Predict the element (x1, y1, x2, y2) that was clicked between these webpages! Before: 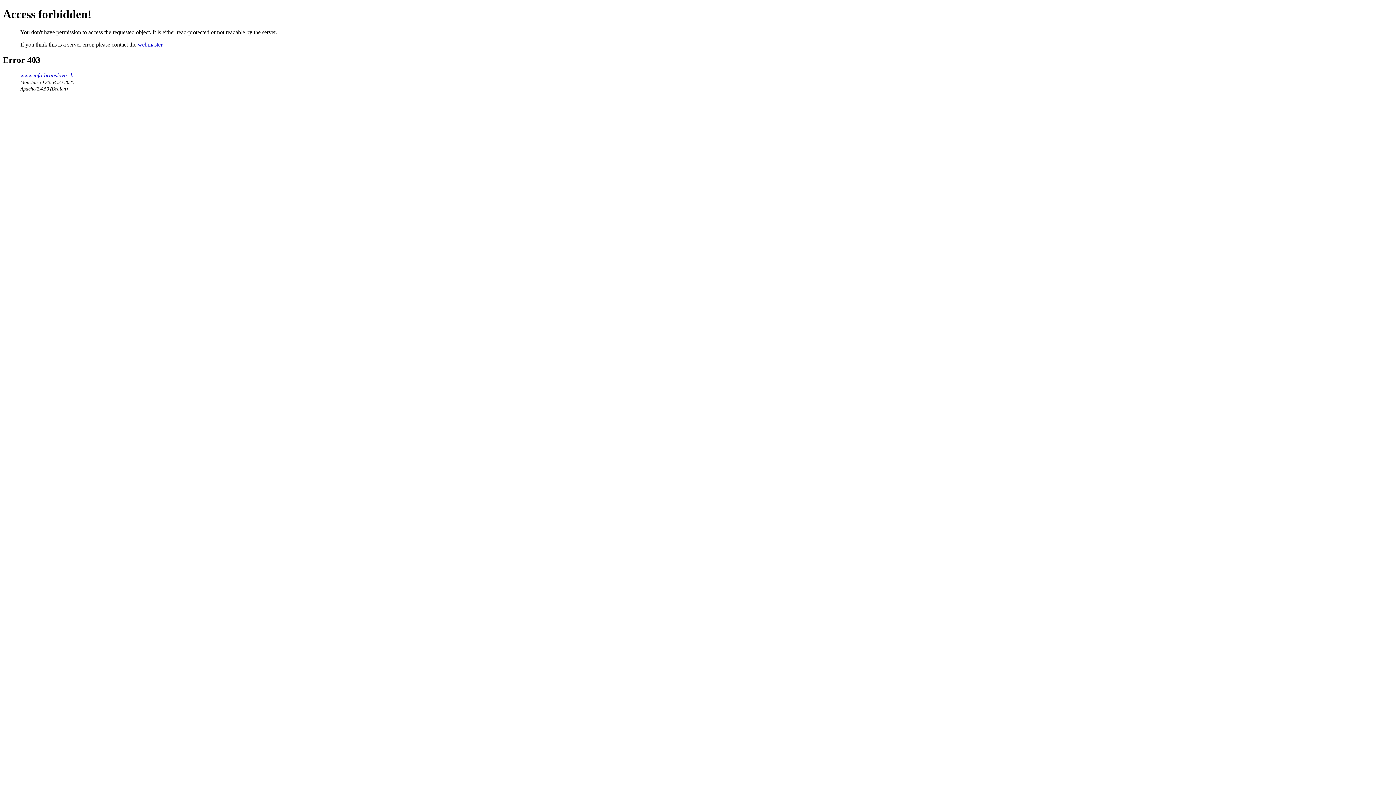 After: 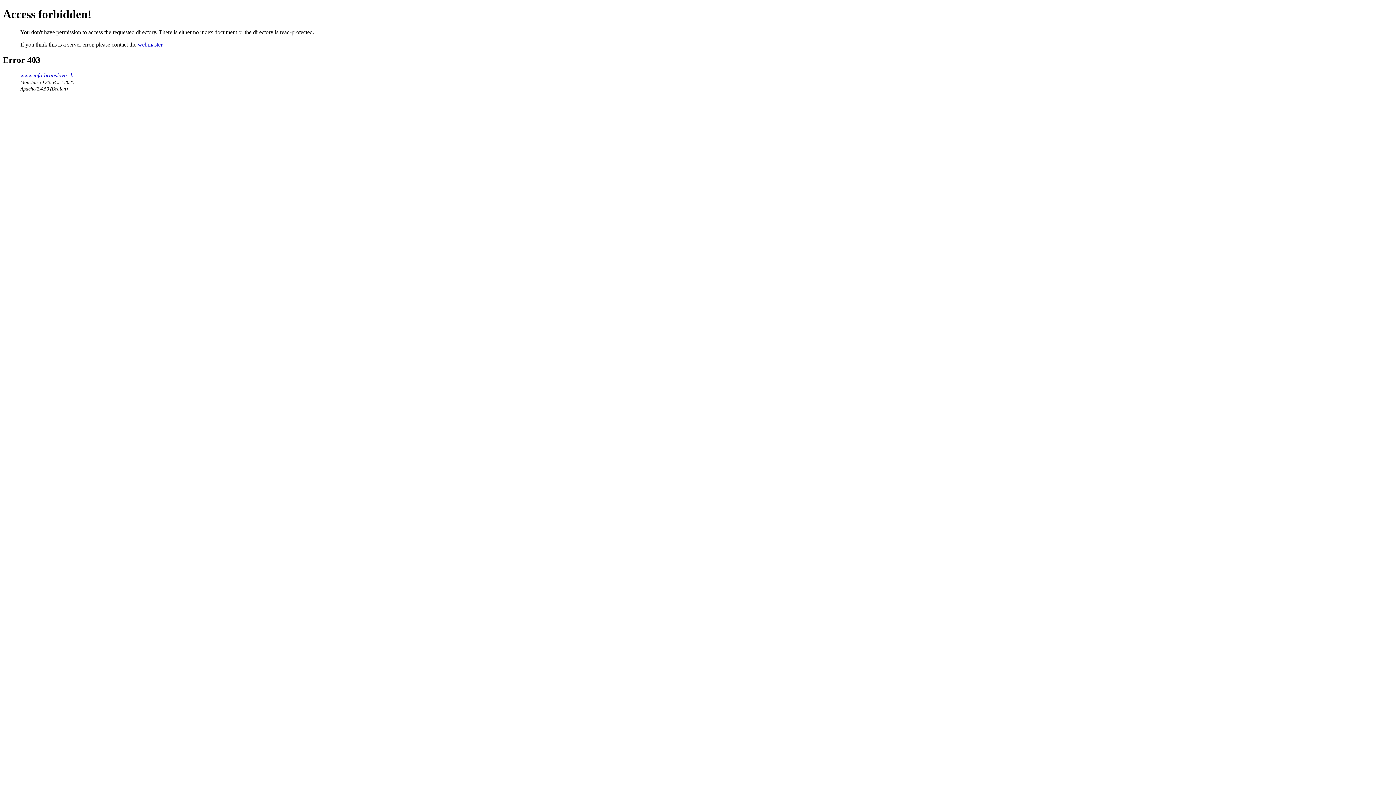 Action: bbox: (20, 72, 73, 78) label: www.info-bratislava.sk